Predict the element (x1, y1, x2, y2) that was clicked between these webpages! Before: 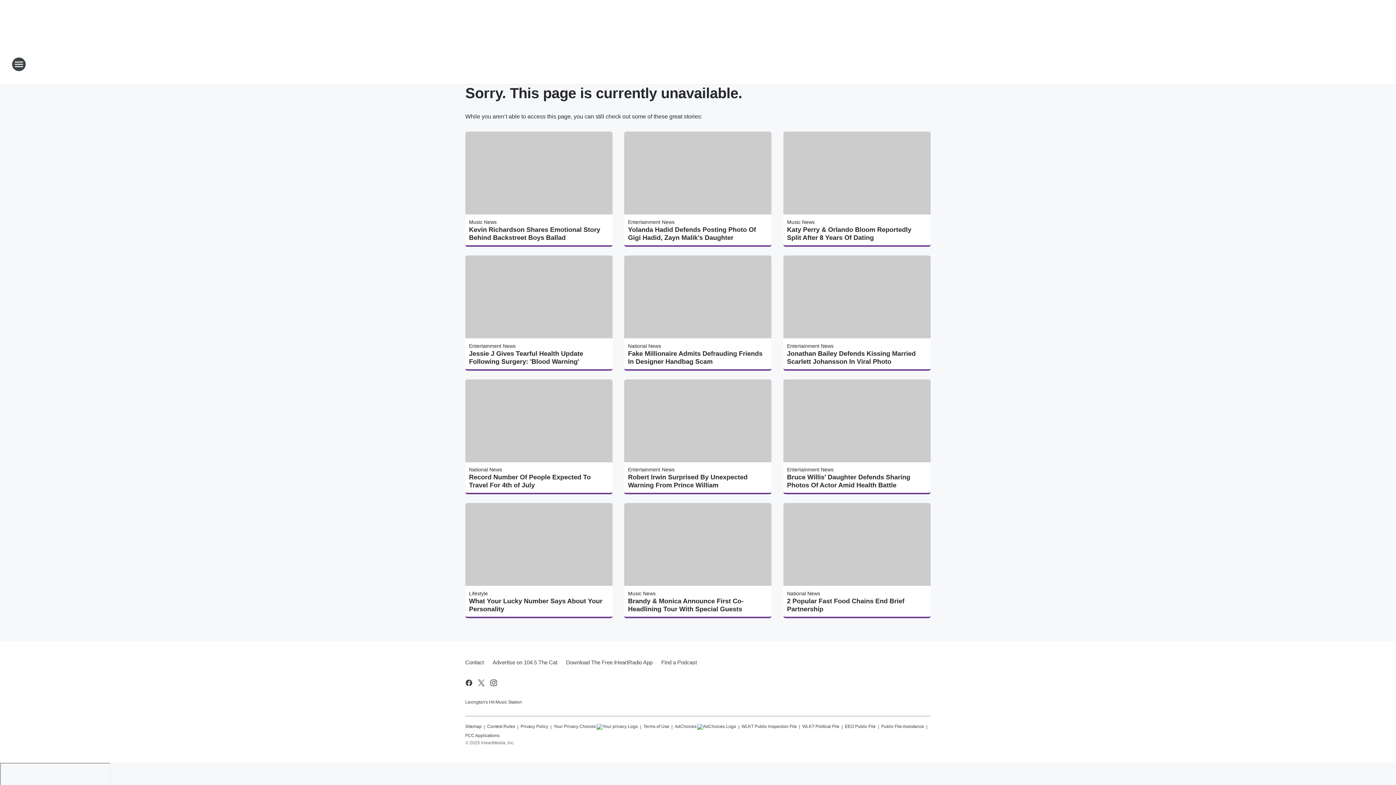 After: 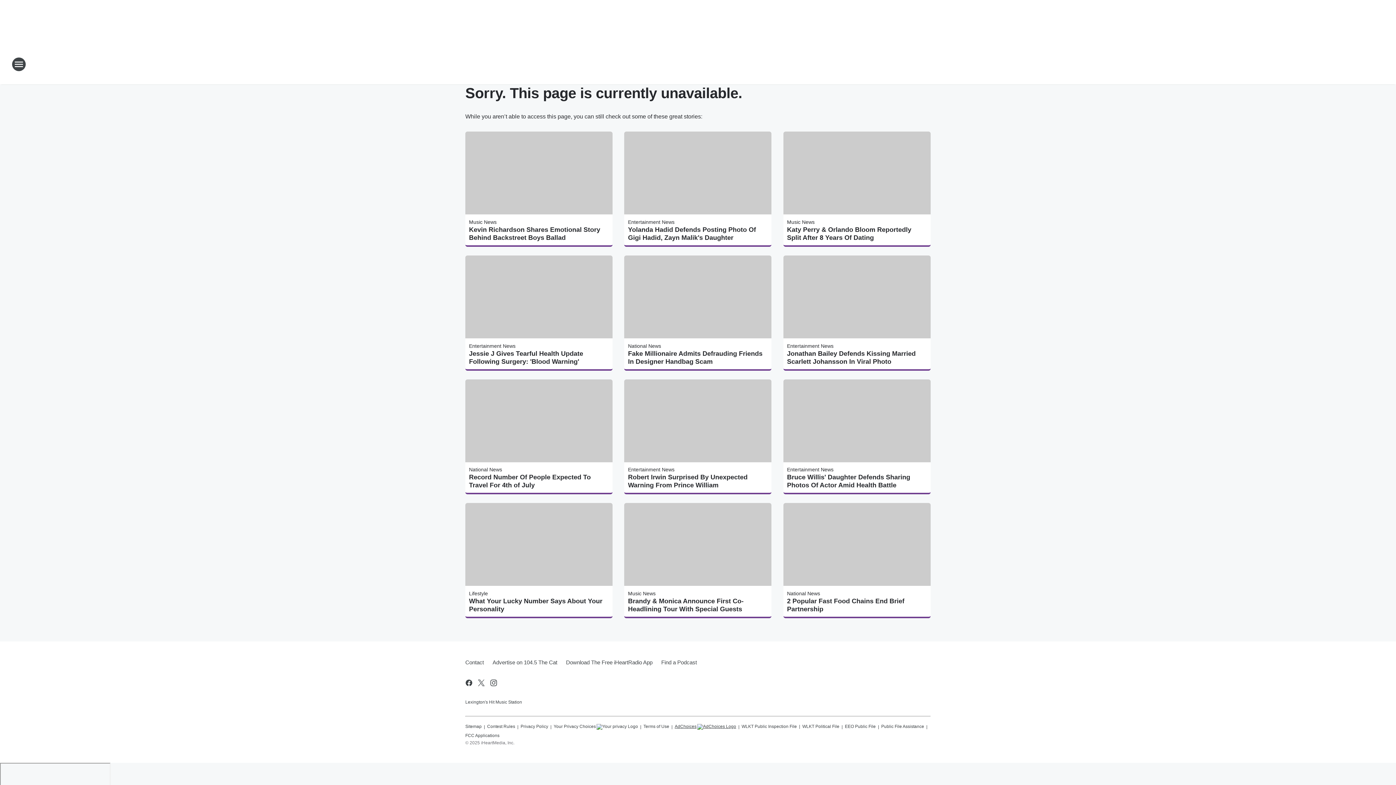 Action: label: AdChoices bbox: (674, 721, 736, 730)